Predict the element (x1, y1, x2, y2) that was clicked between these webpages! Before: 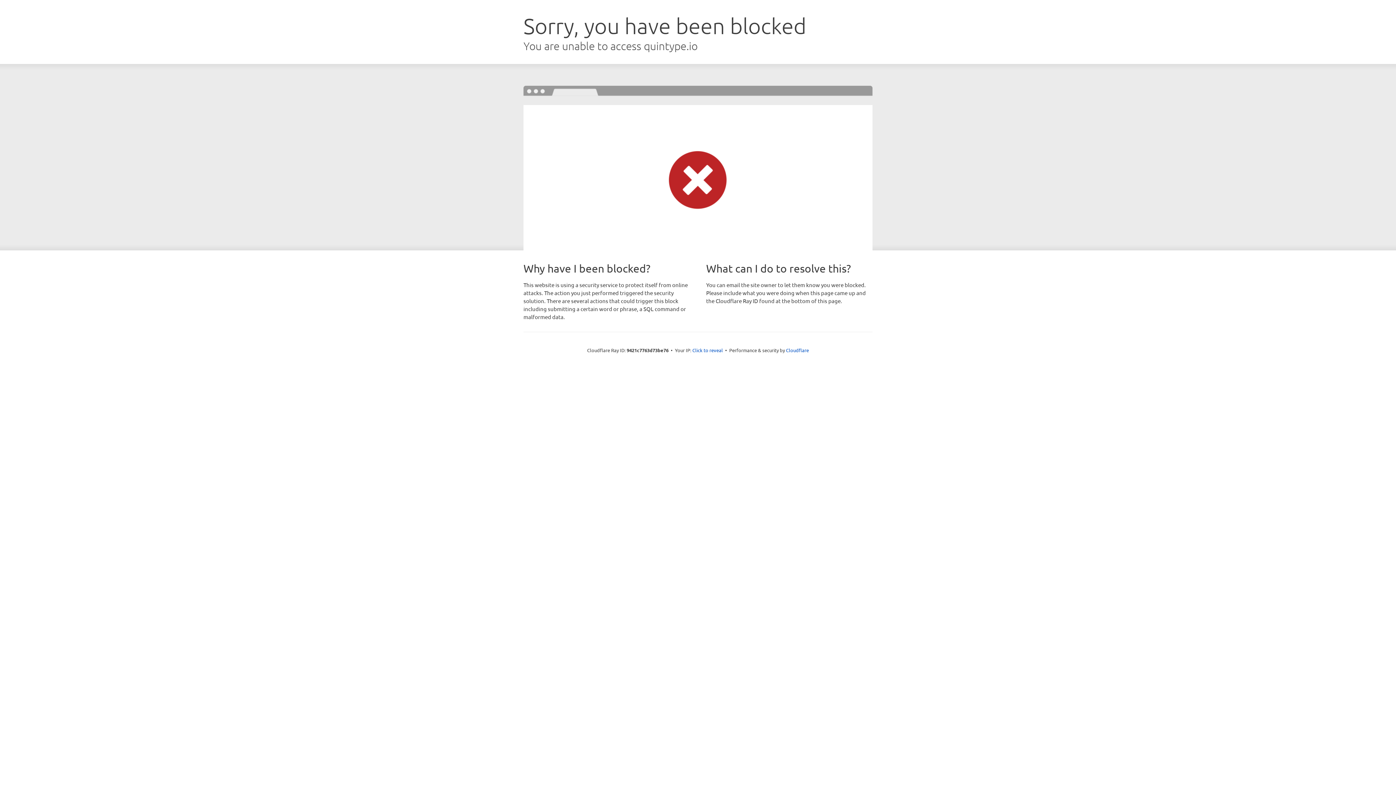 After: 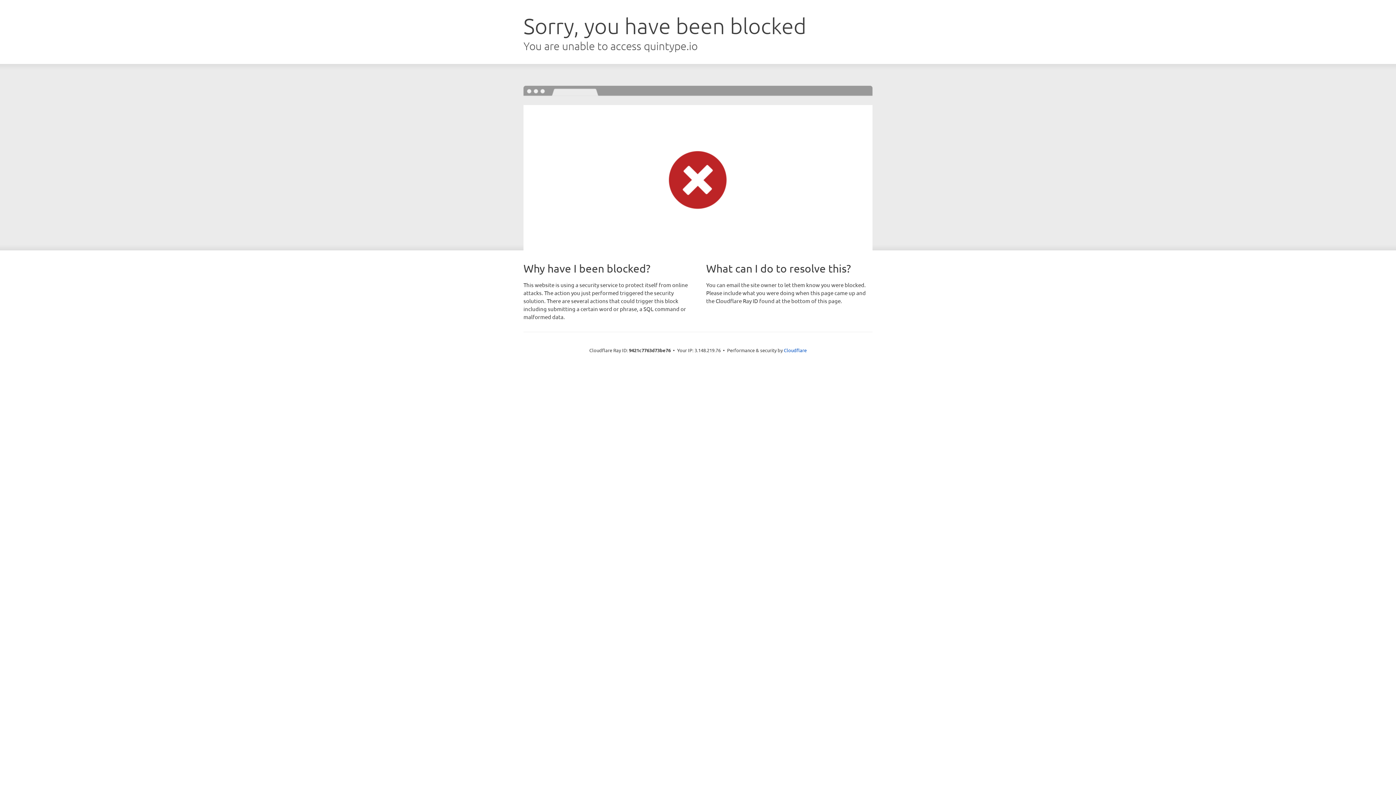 Action: label: Click to reveal bbox: (692, 346, 723, 353)